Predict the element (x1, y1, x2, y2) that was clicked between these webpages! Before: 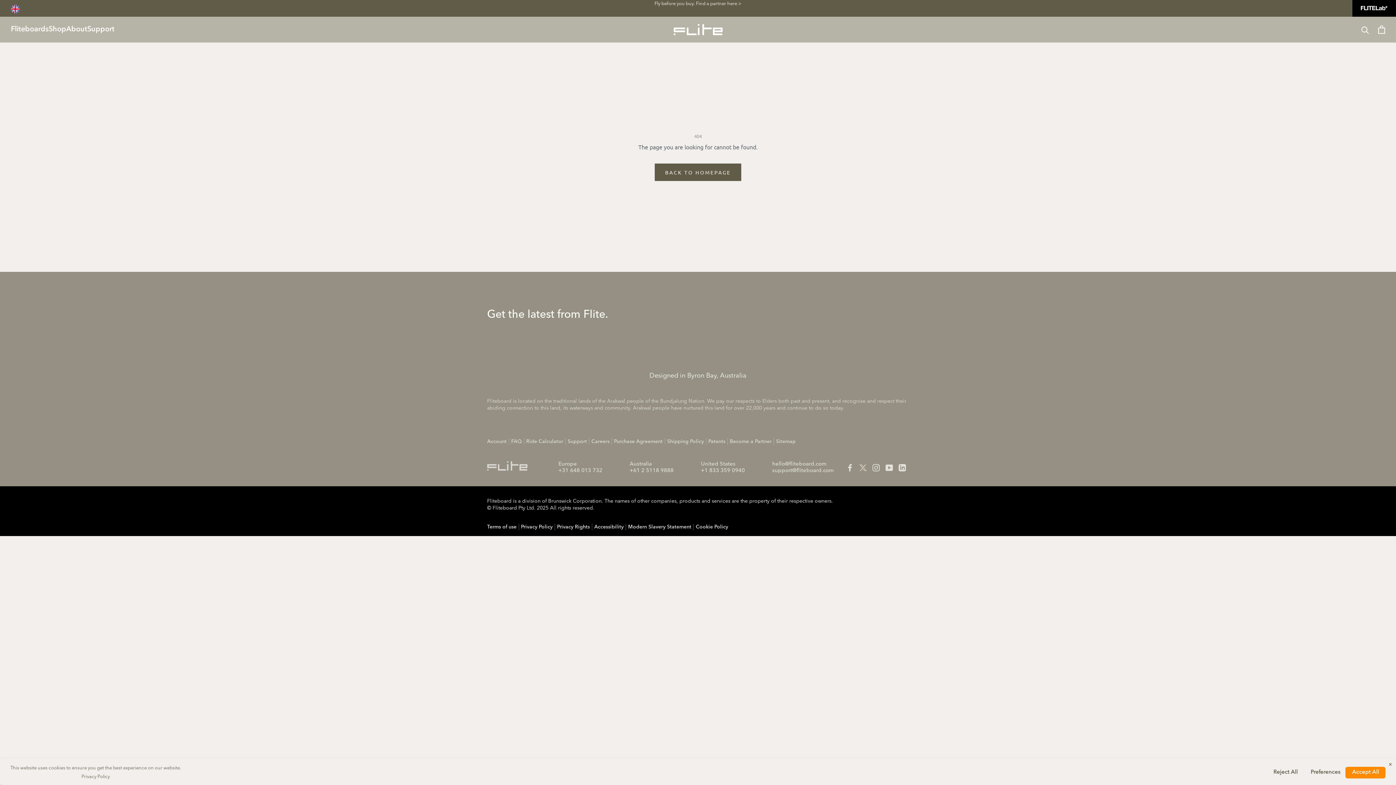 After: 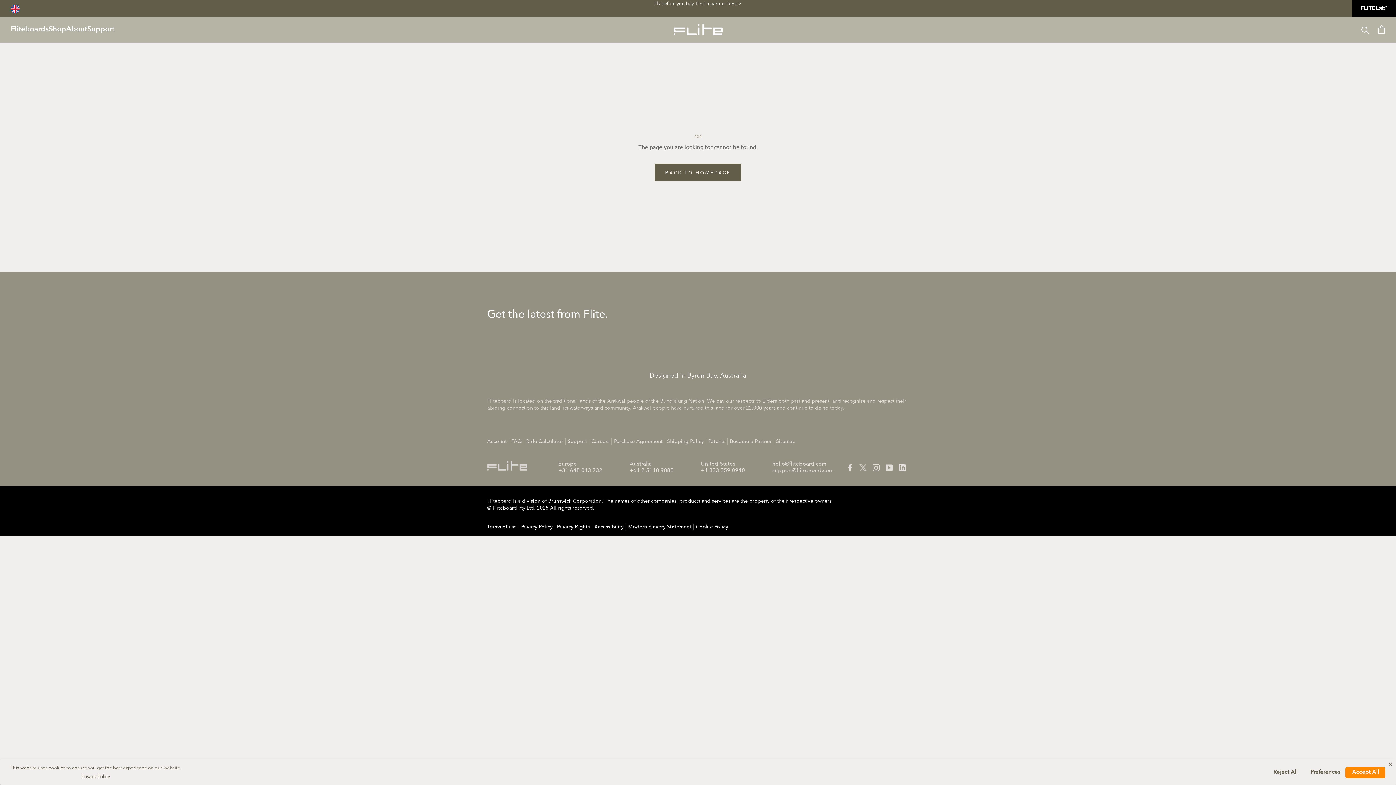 Action: bbox: (81, 774, 109, 779) label: Privacy Policy